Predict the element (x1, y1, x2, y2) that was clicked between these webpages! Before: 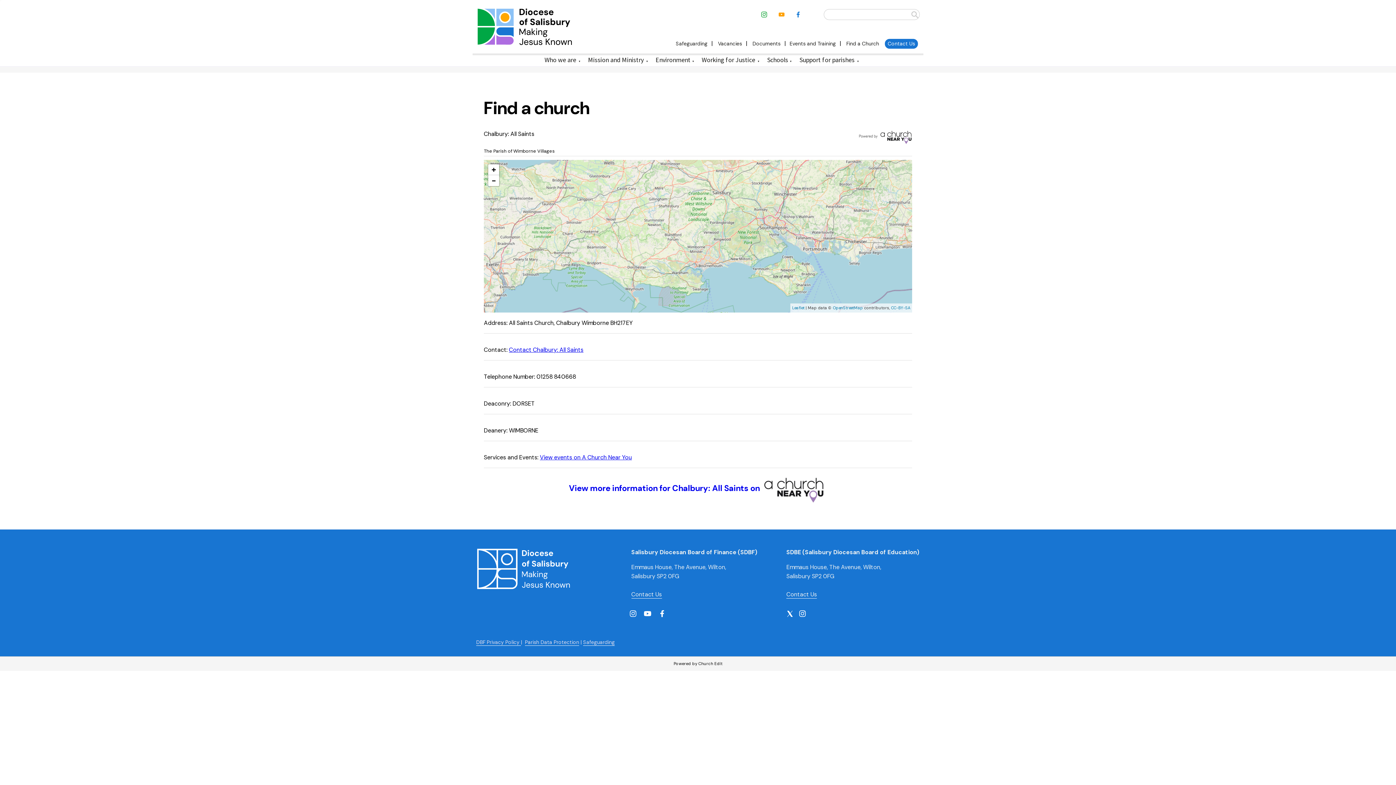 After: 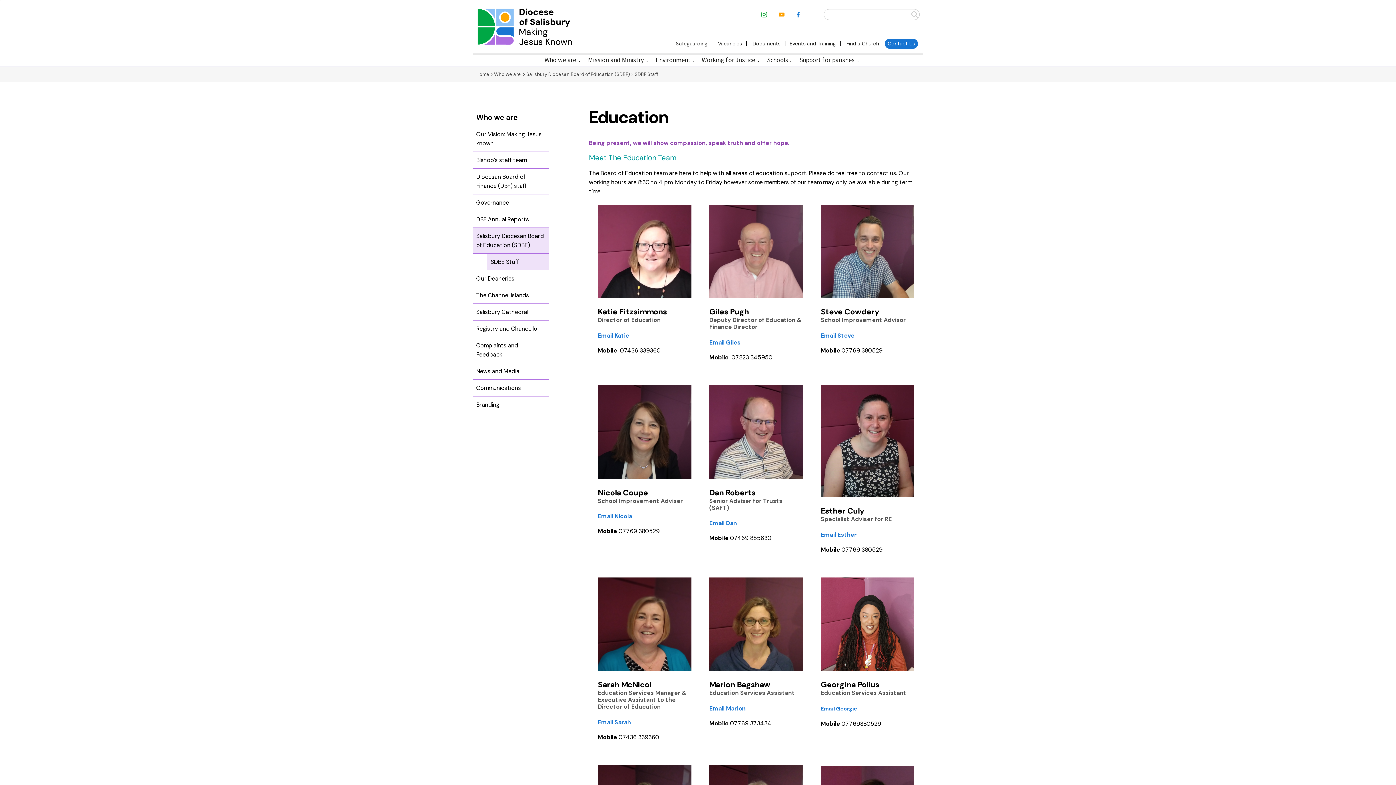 Action: label: Contact Us bbox: (786, 590, 817, 598)